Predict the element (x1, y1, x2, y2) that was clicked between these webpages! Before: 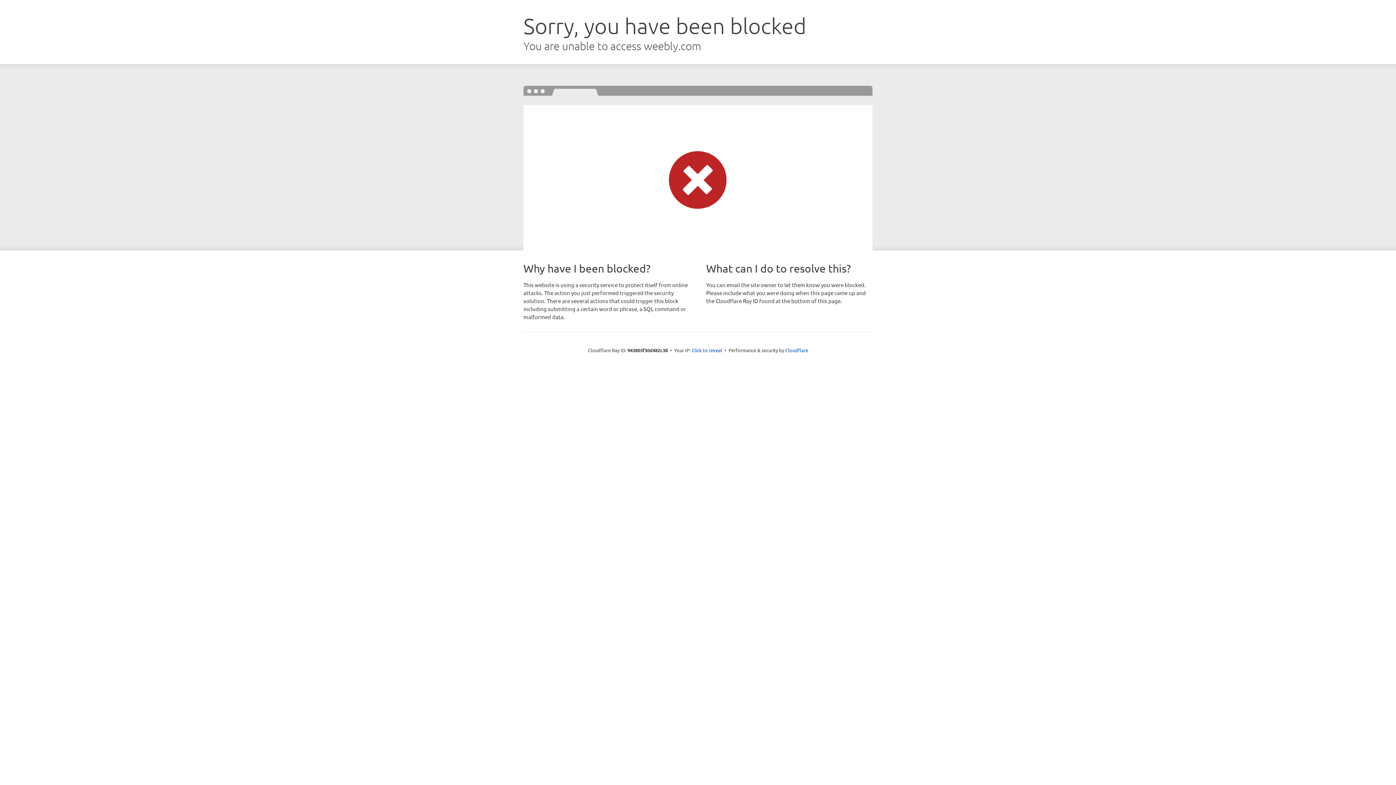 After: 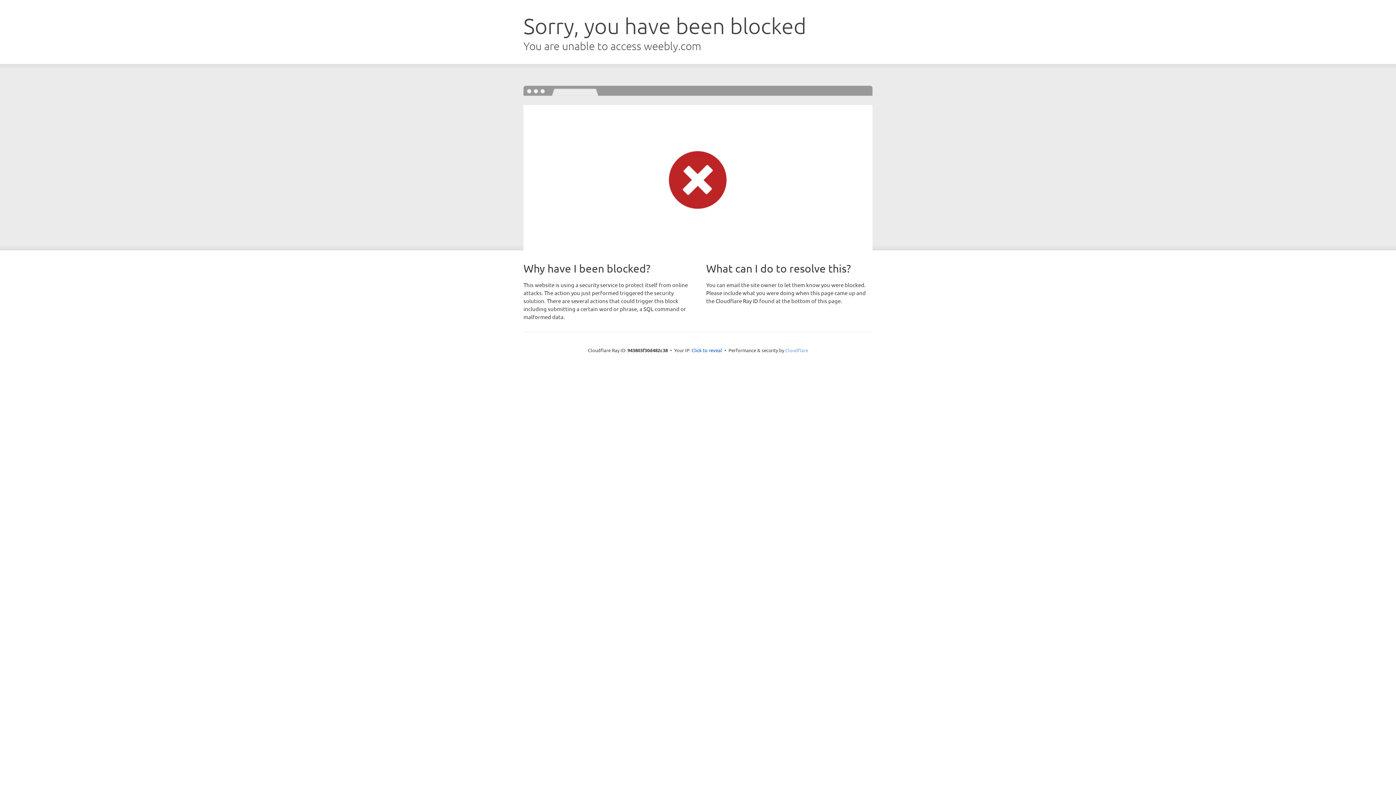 Action: label: Cloudflare bbox: (785, 347, 808, 353)